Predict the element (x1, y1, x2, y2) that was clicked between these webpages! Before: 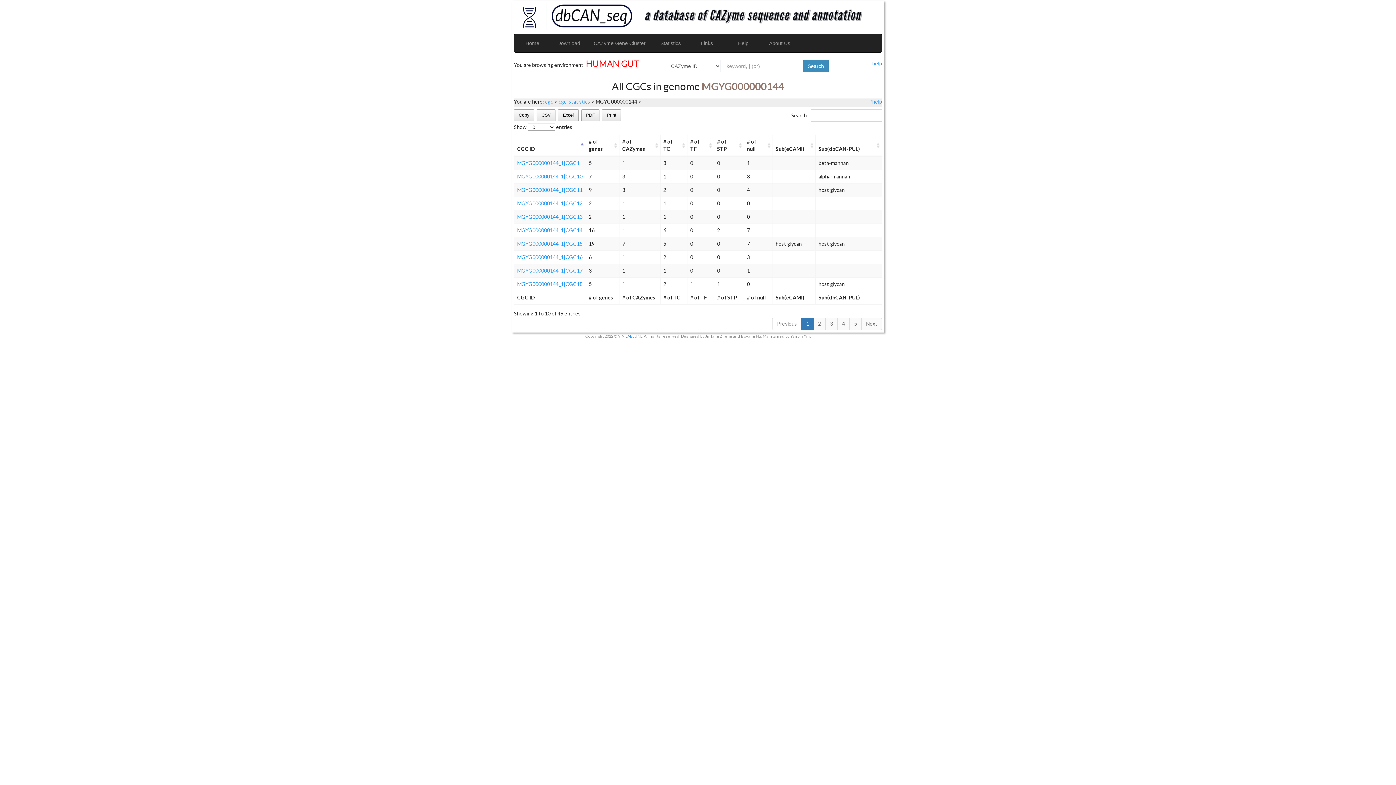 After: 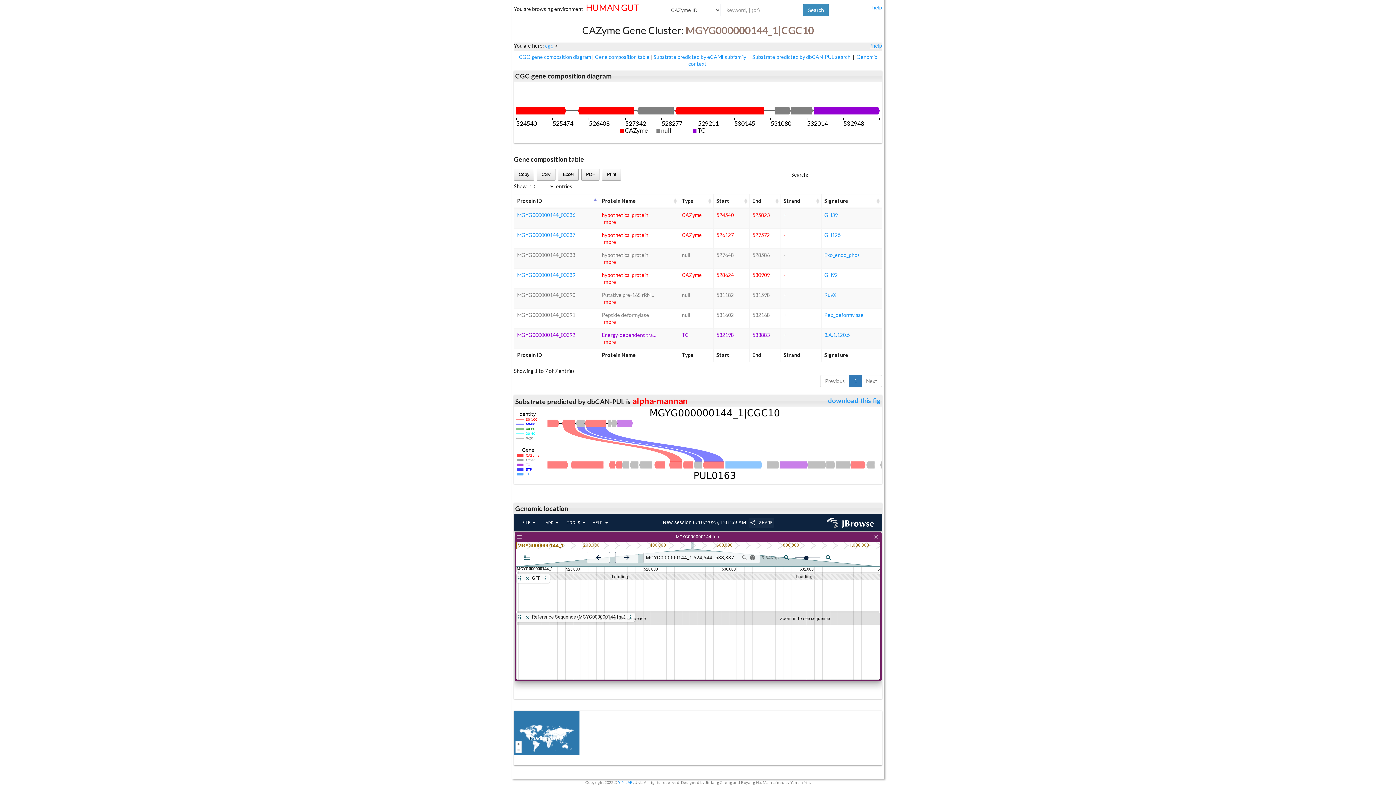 Action: bbox: (517, 173, 582, 179) label: MGYG000000144_1|CGC10